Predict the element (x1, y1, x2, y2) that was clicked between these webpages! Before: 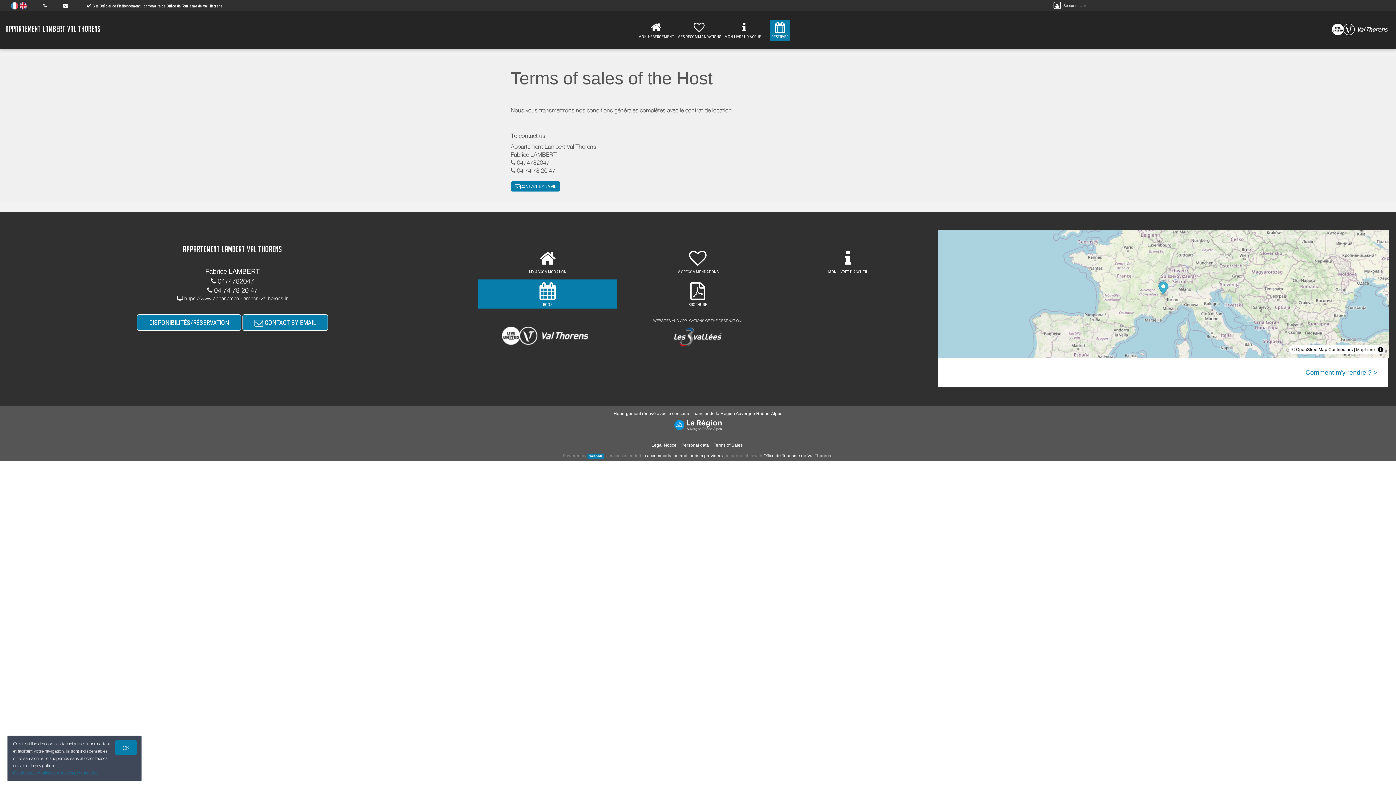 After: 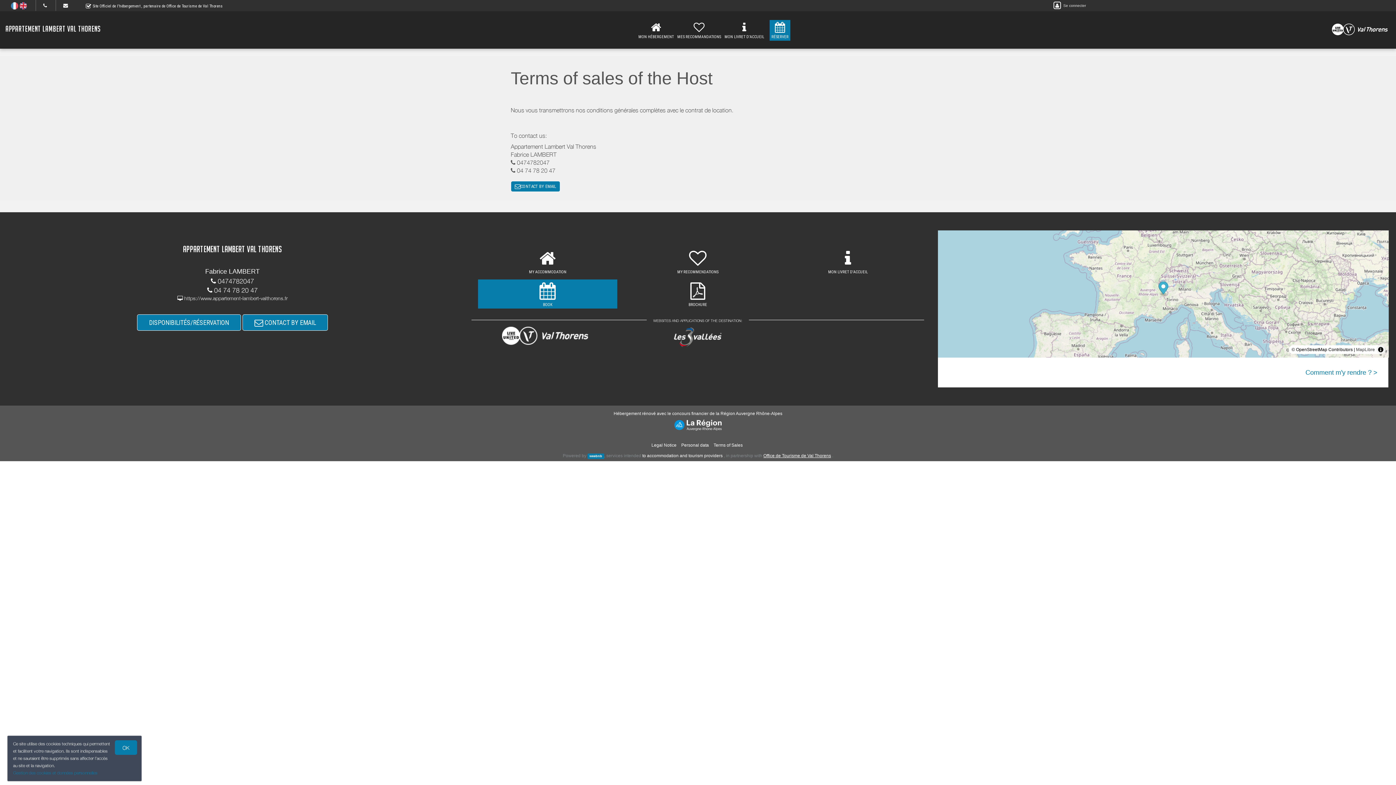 Action: label: Office de Tourisme de Val Thorens bbox: (763, 453, 831, 458)